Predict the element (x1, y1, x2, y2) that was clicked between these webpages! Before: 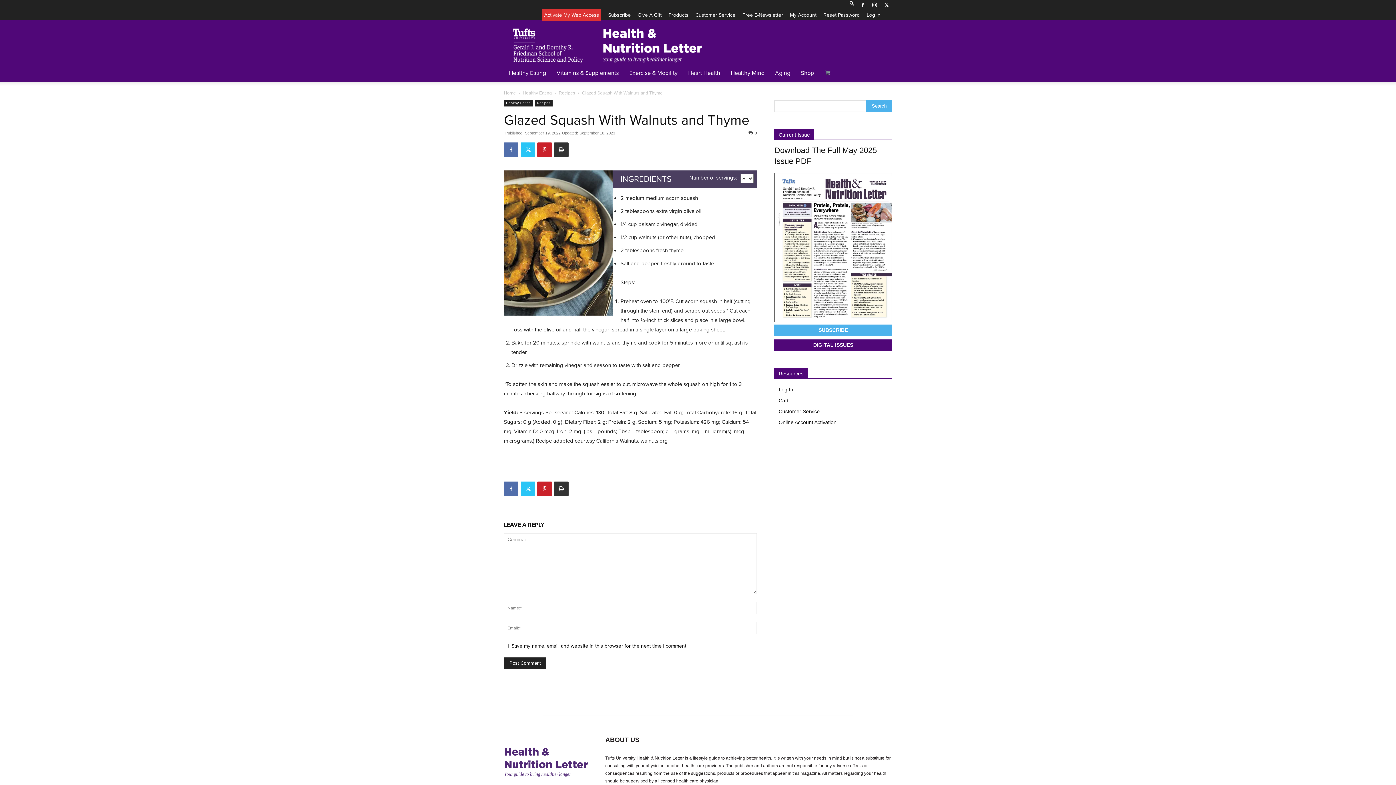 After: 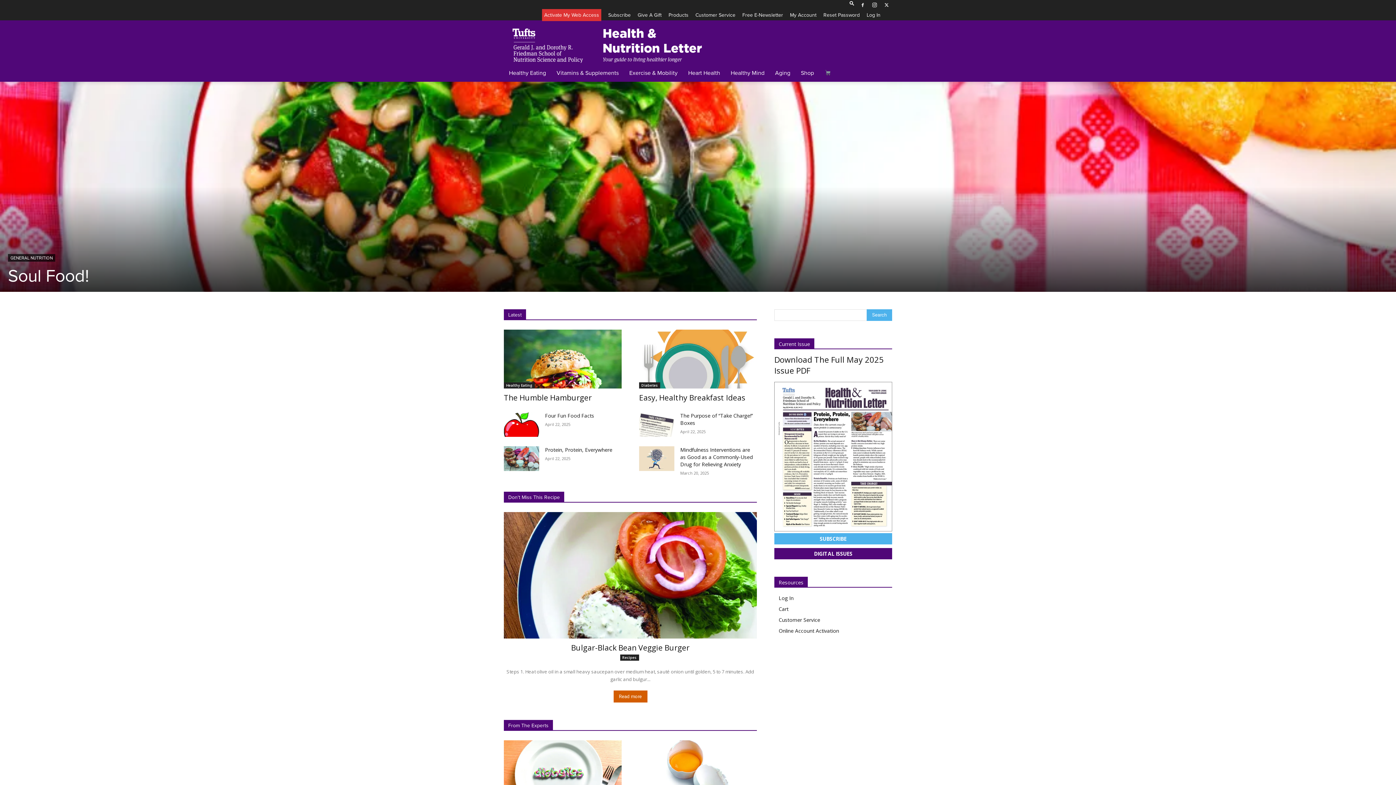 Action: label: Home bbox: (504, 90, 516, 95)